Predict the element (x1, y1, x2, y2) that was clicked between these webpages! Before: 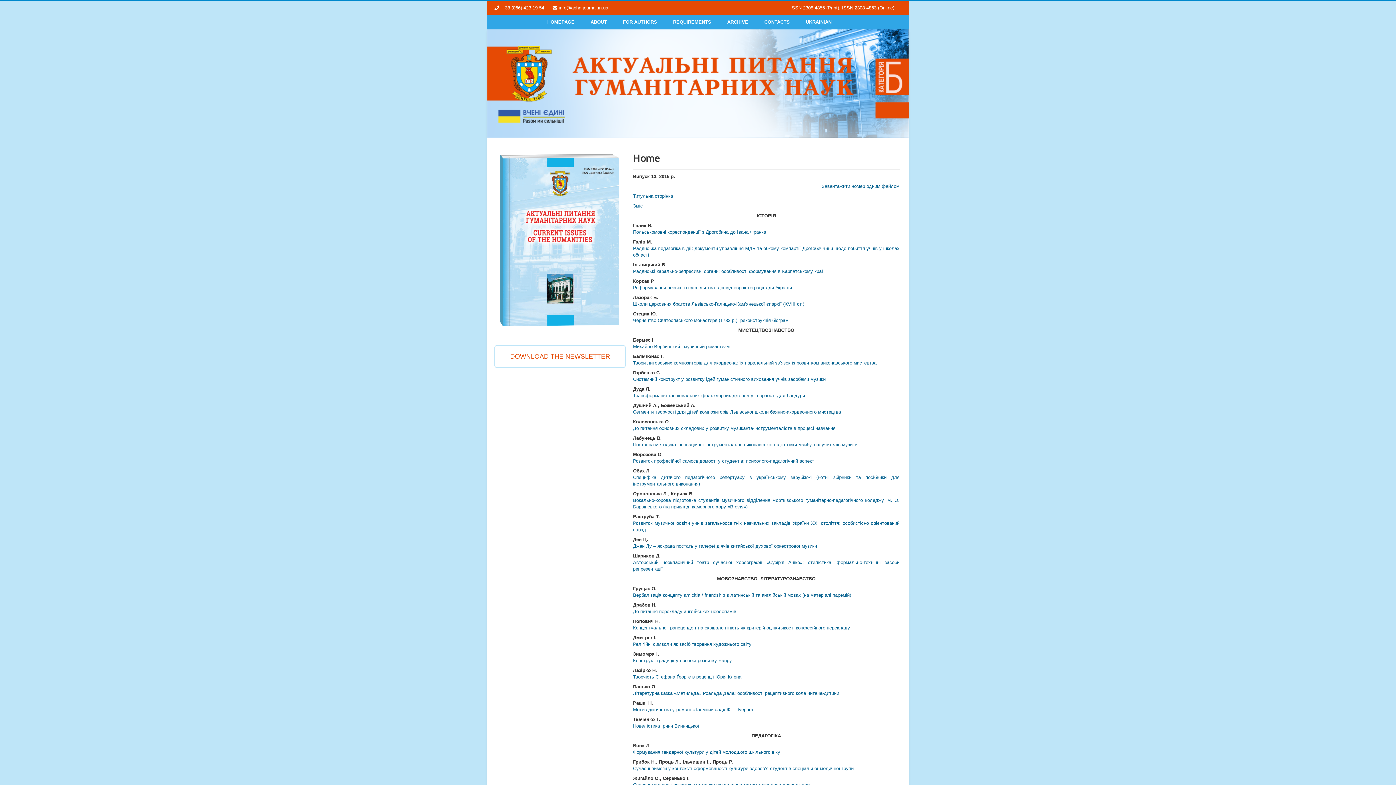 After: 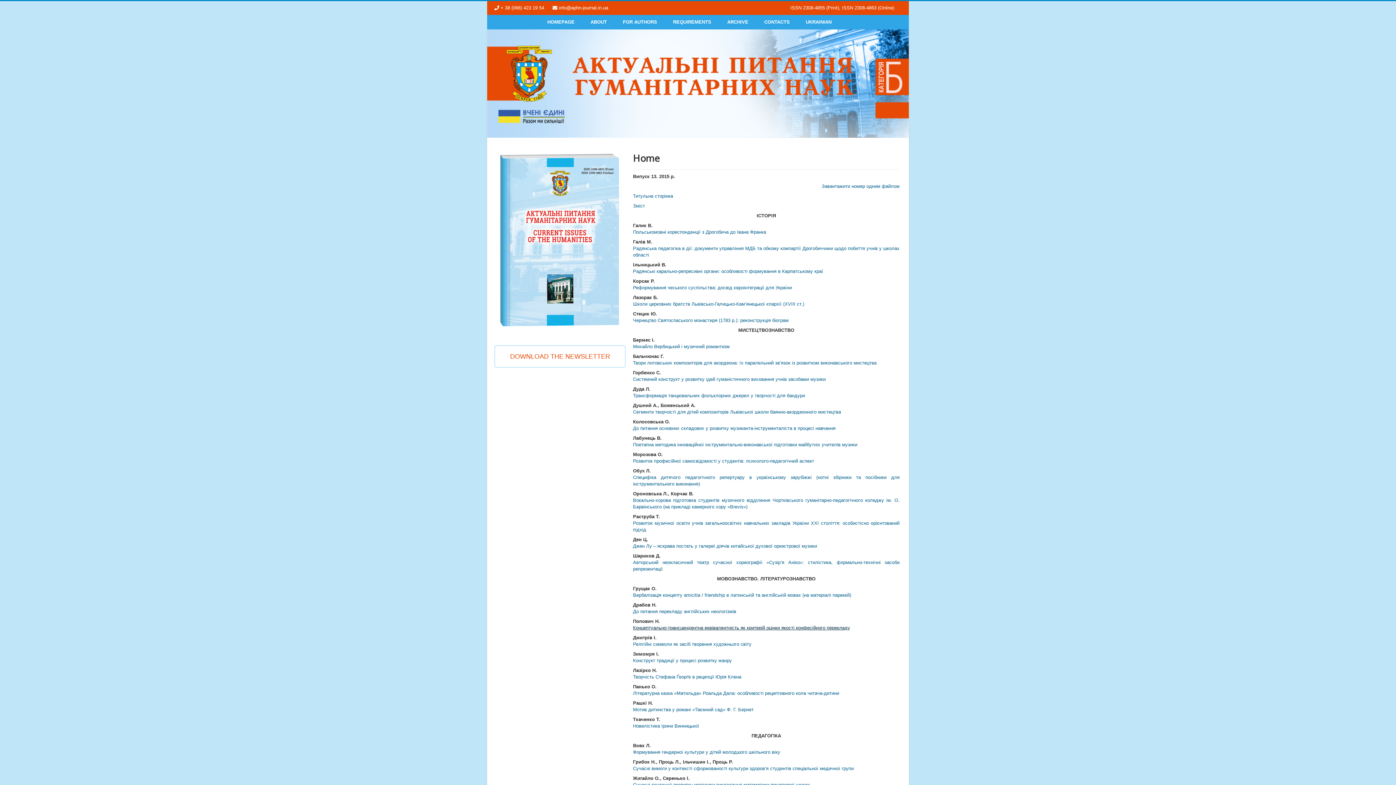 Action: label: Концептуально-трансцендентна еквівалентність як критерій оцінки якості конфесійного перекладу bbox: (633, 625, 850, 630)